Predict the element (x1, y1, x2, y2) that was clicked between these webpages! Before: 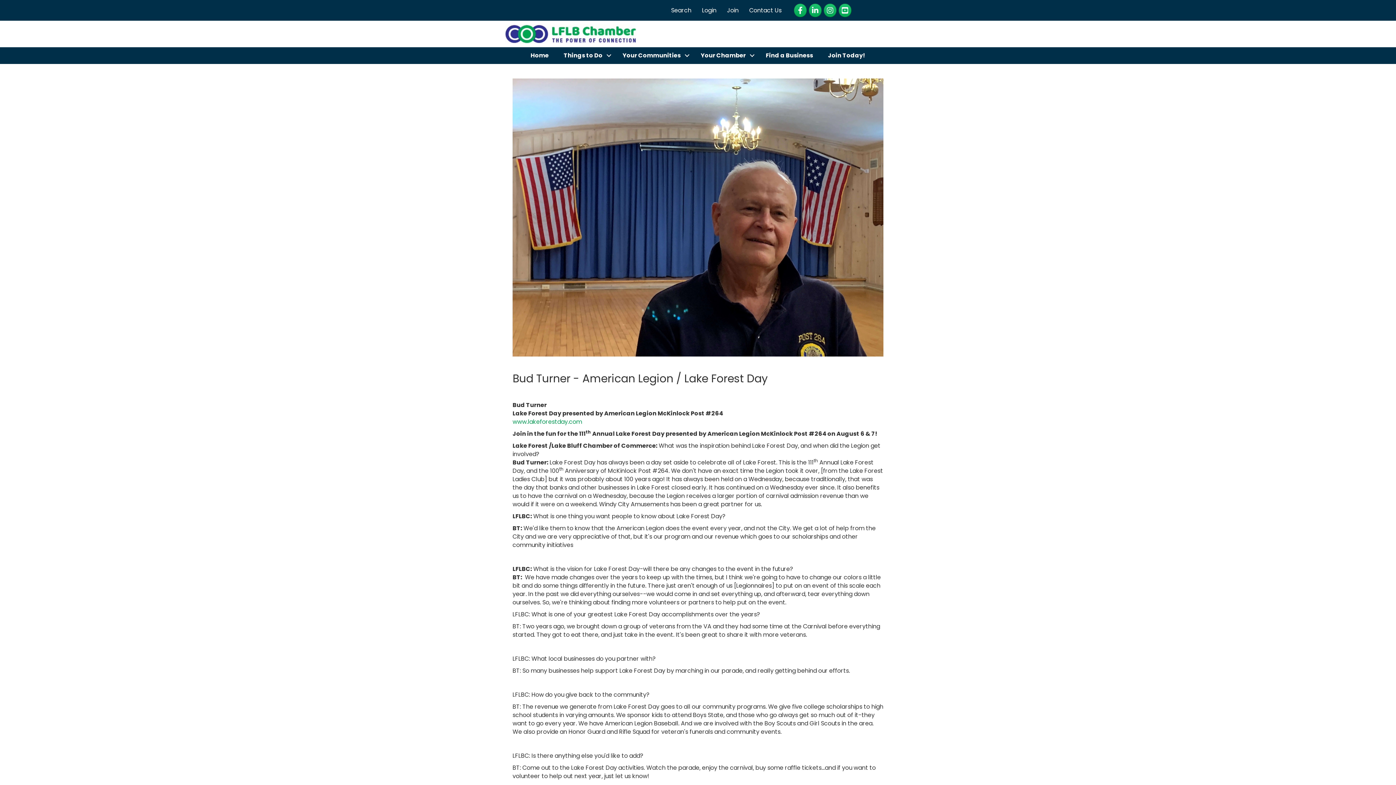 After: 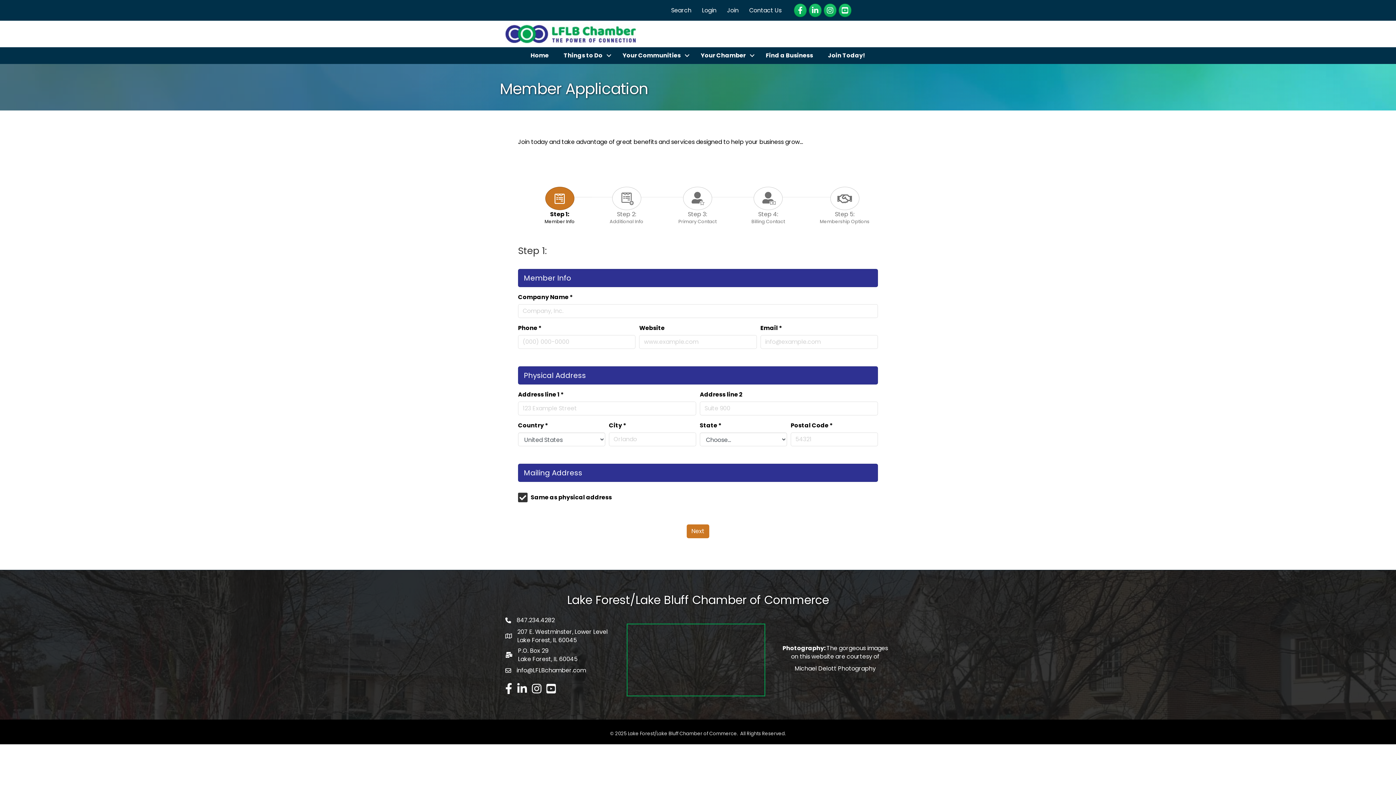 Action: label: Join bbox: (722, 2, 744, 18)